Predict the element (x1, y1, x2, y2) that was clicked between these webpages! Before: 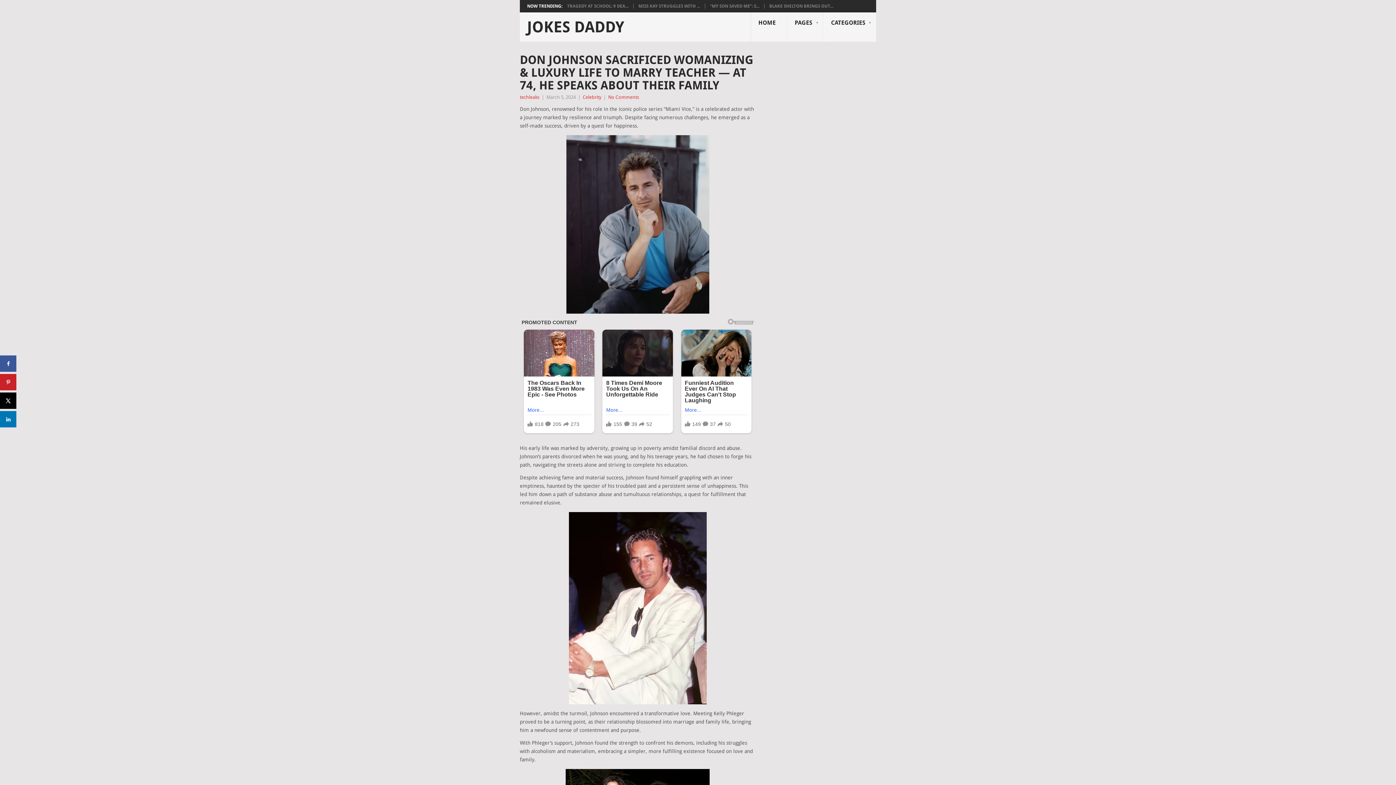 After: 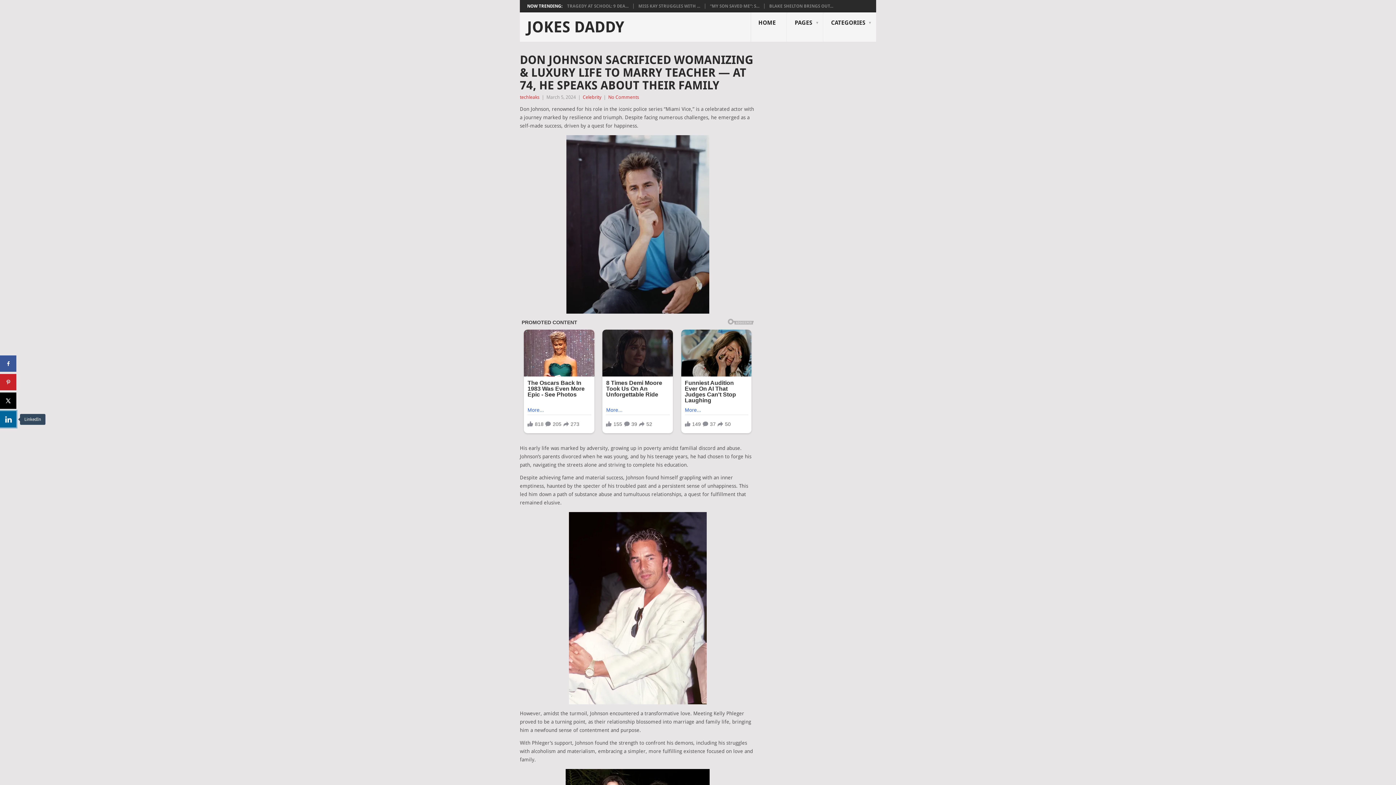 Action: label: Share on LinkedIn bbox: (0, 411, 16, 427)